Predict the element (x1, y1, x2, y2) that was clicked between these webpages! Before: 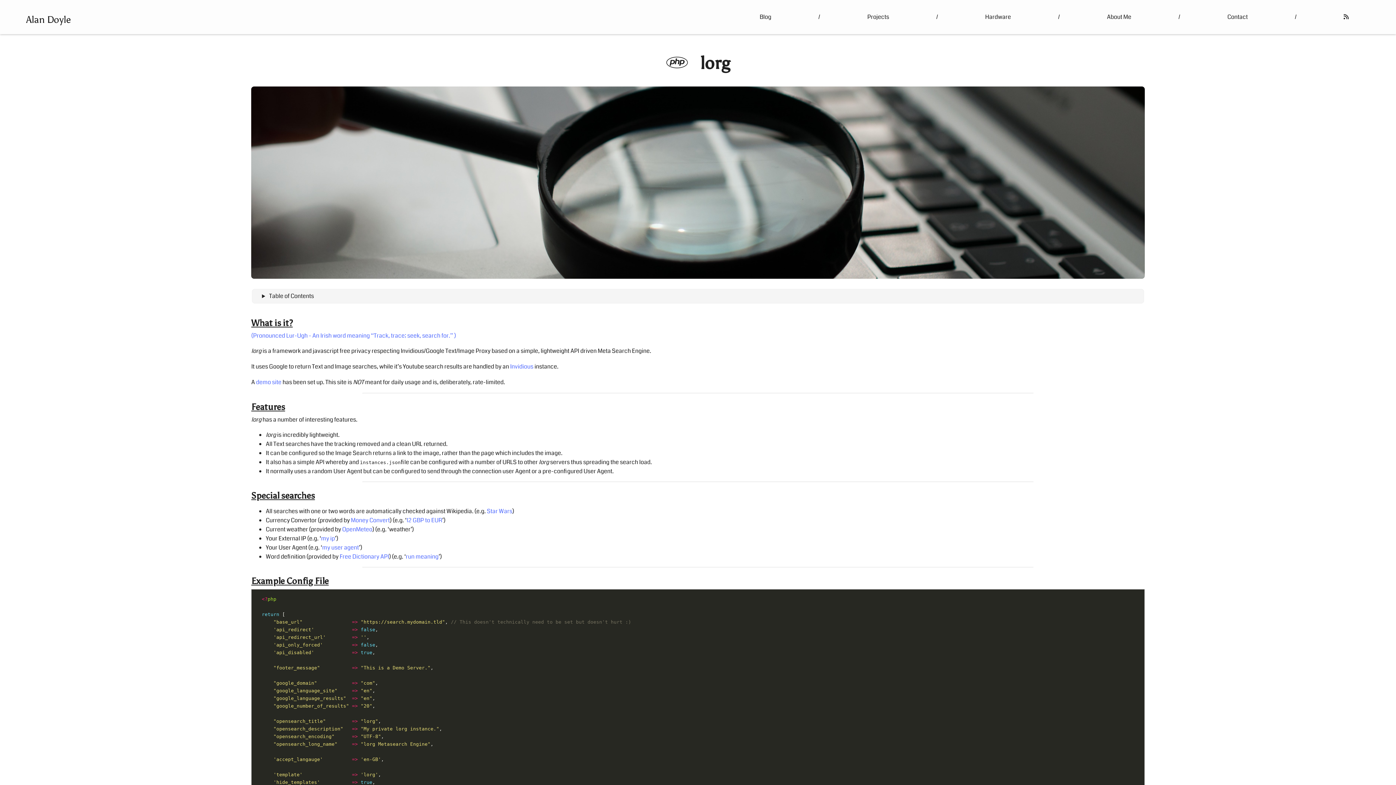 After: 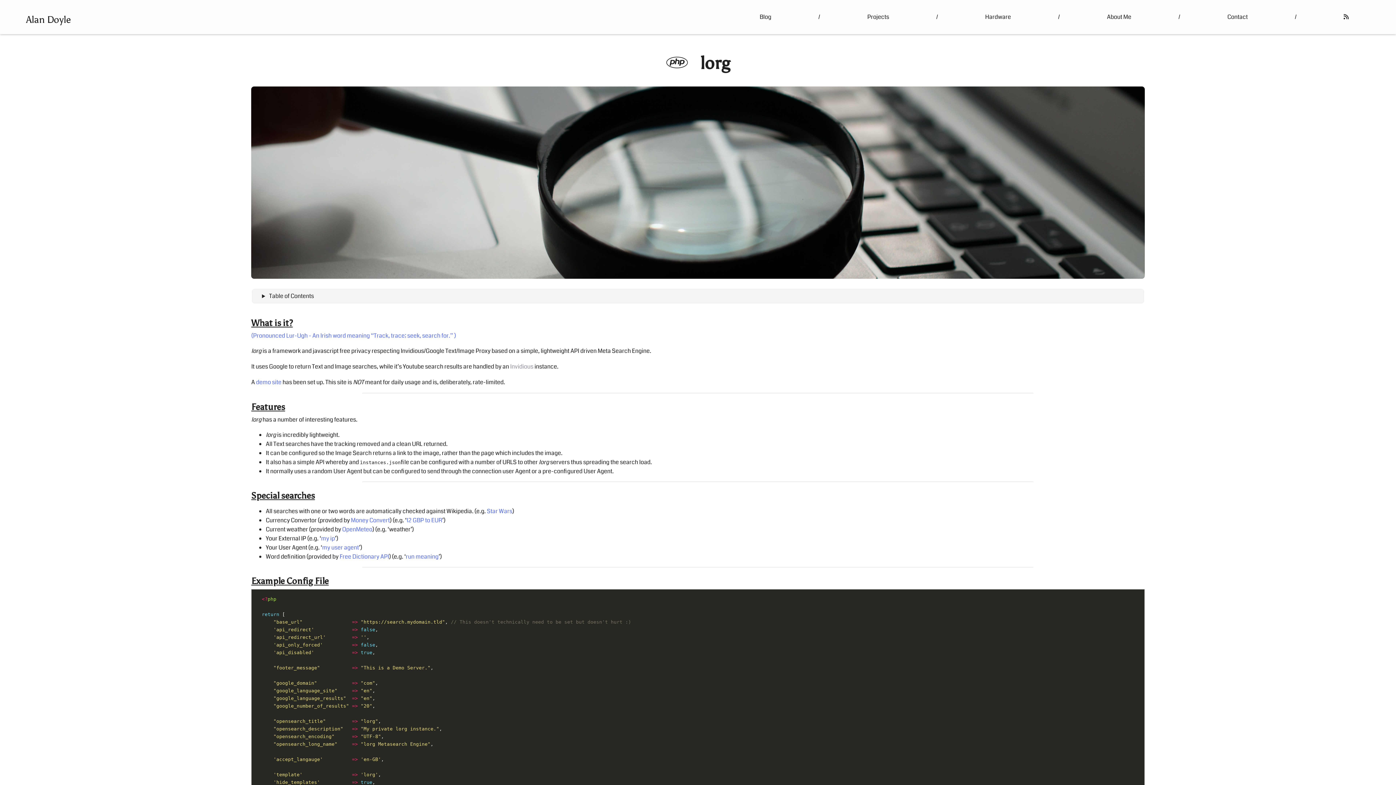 Action: label: Invidious bbox: (510, 362, 533, 370)